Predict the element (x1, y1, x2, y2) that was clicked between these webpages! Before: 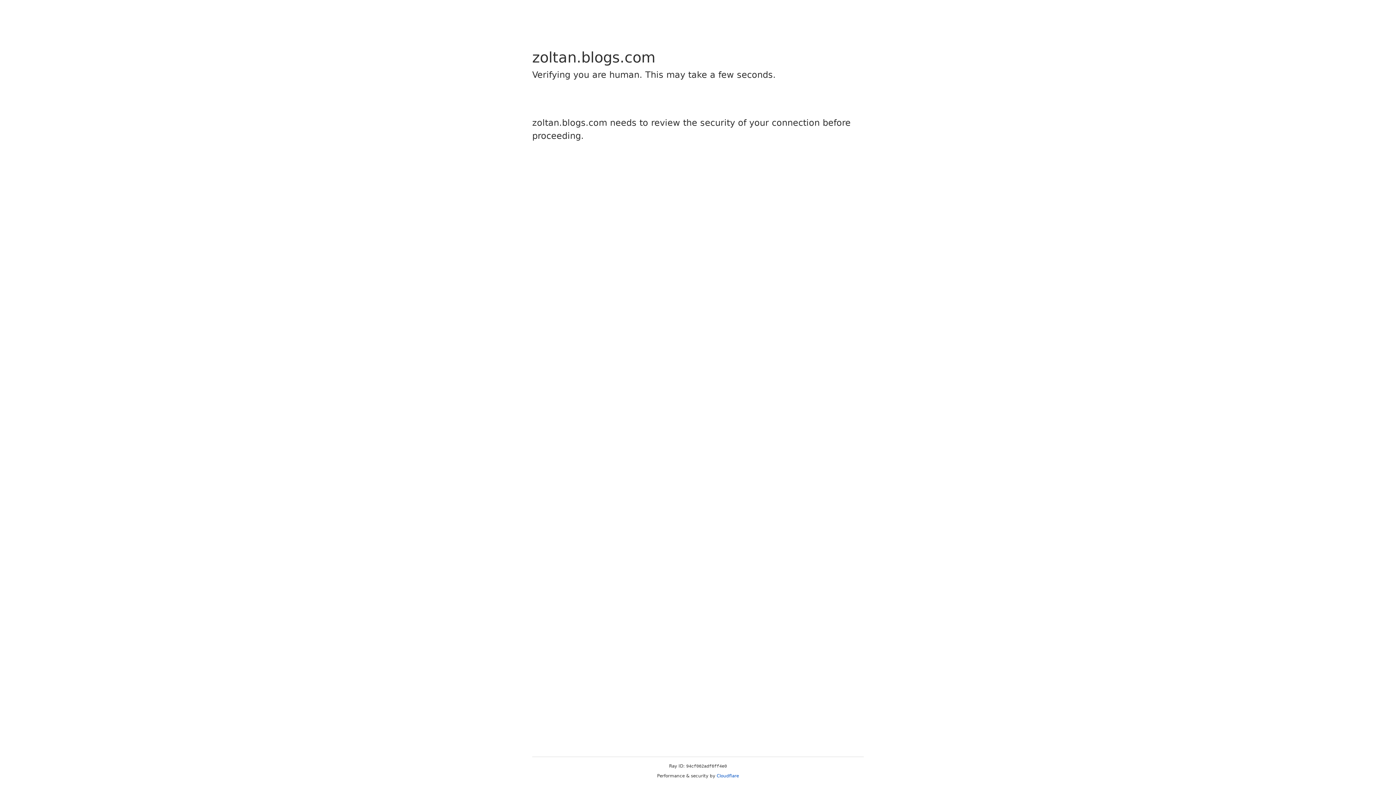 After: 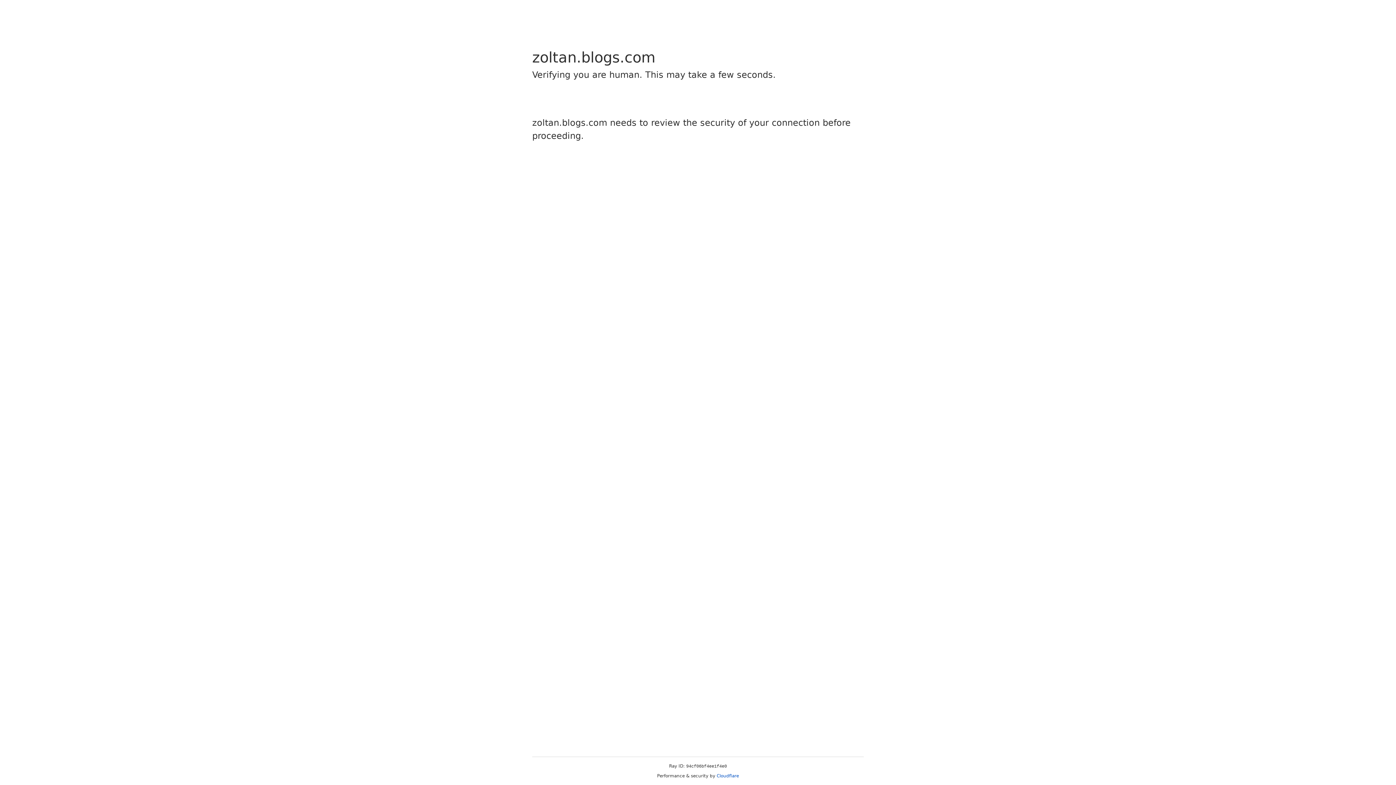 Action: label: Cloudflare bbox: (716, 773, 739, 778)